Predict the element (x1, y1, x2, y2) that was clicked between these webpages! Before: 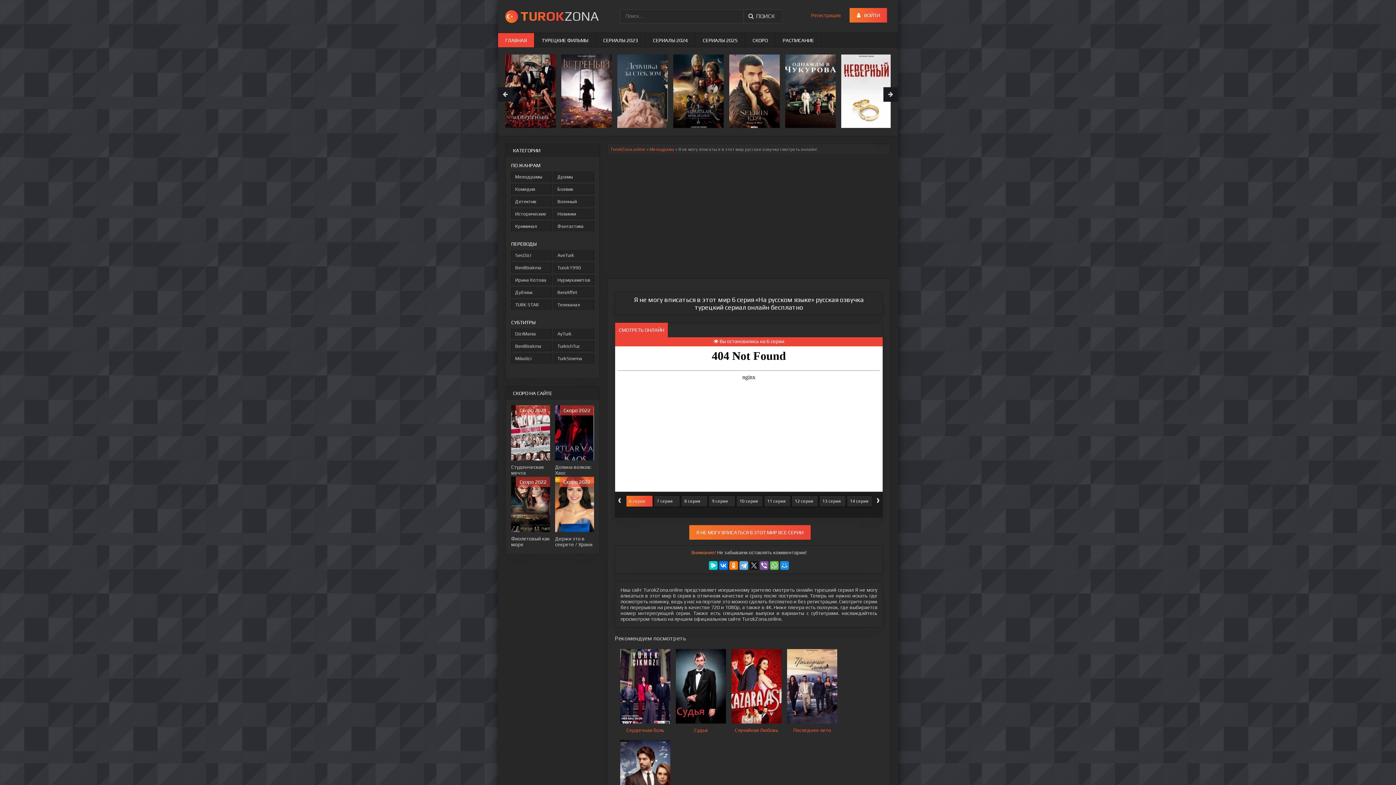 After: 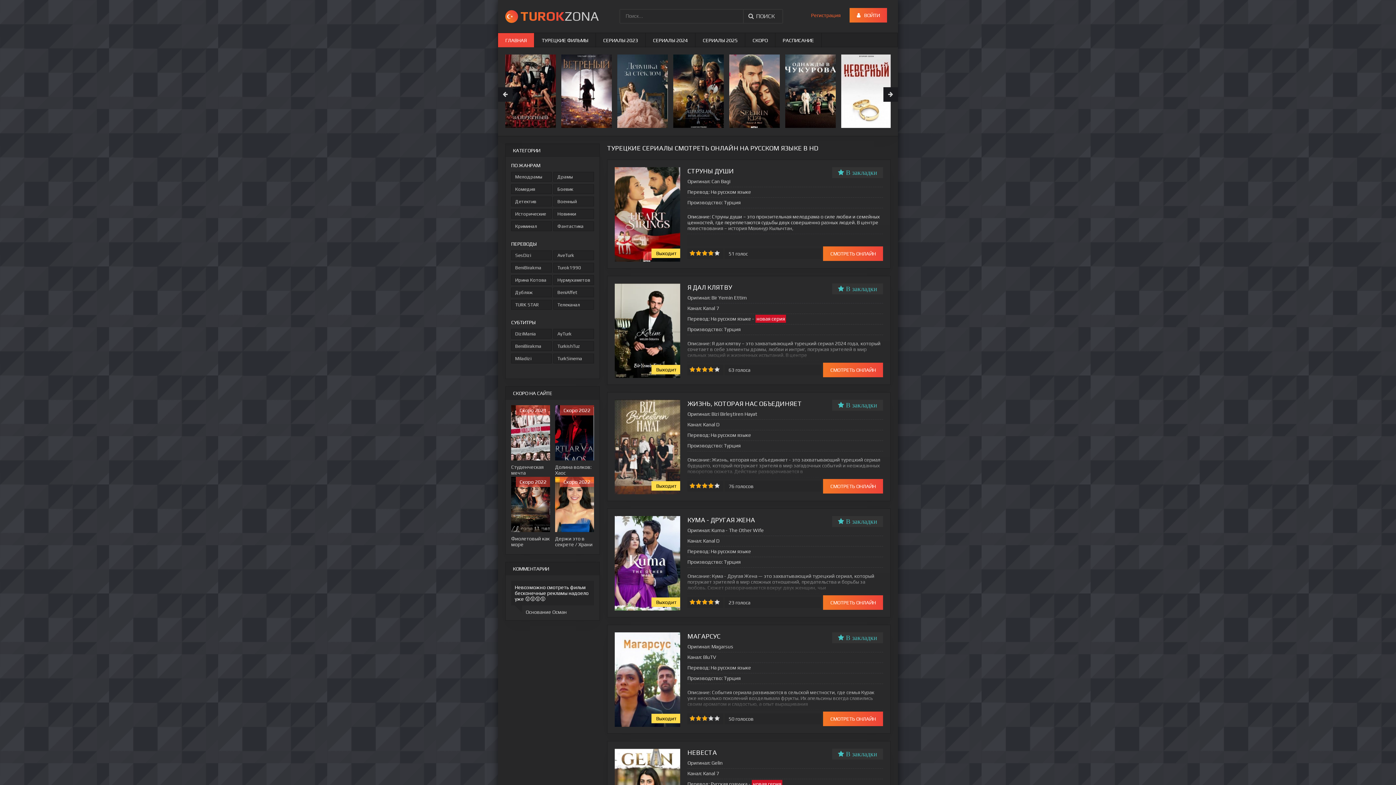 Action: bbox: (498, 33, 534, 47) label: ГЛАВНАЯ